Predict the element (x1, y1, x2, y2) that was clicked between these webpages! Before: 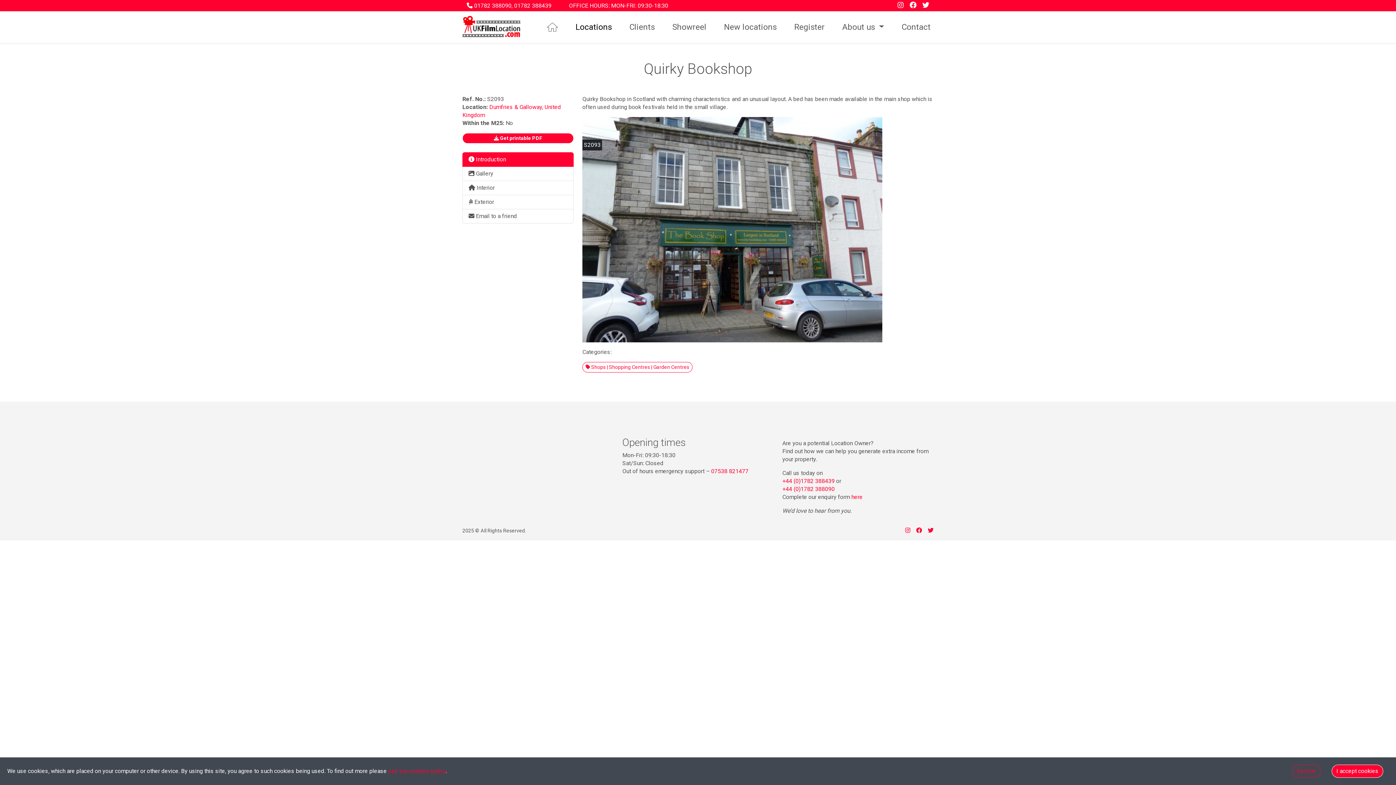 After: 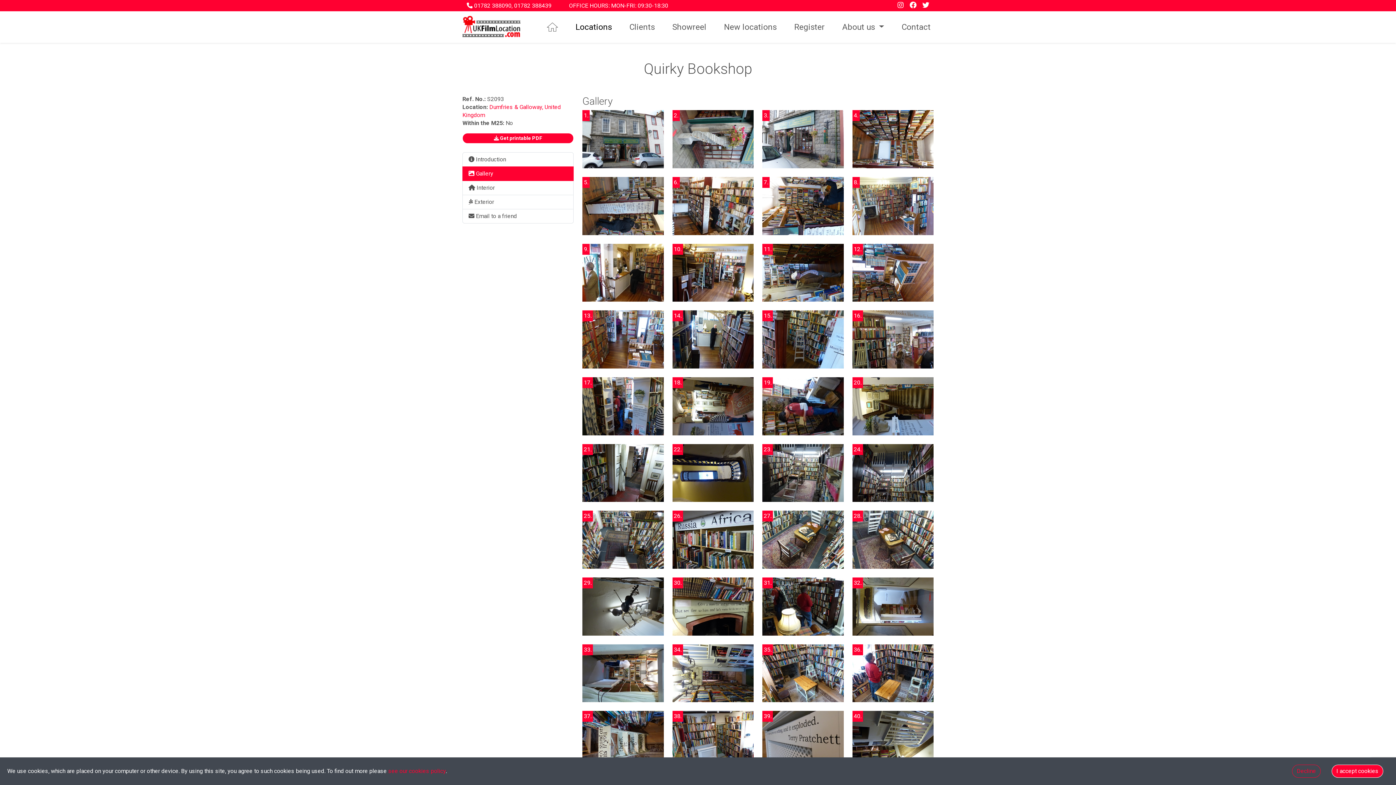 Action: bbox: (462, 167, 573, 181) label:  Gallery